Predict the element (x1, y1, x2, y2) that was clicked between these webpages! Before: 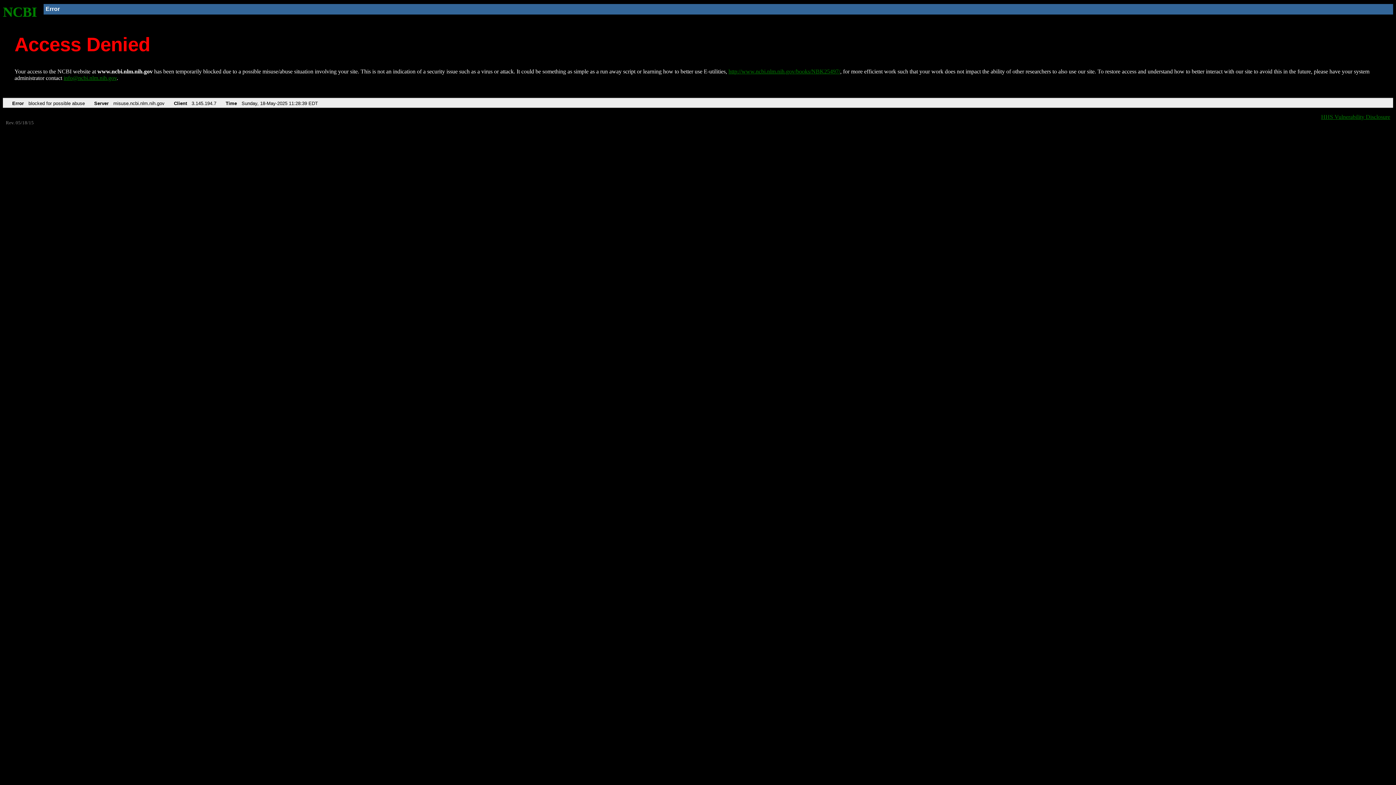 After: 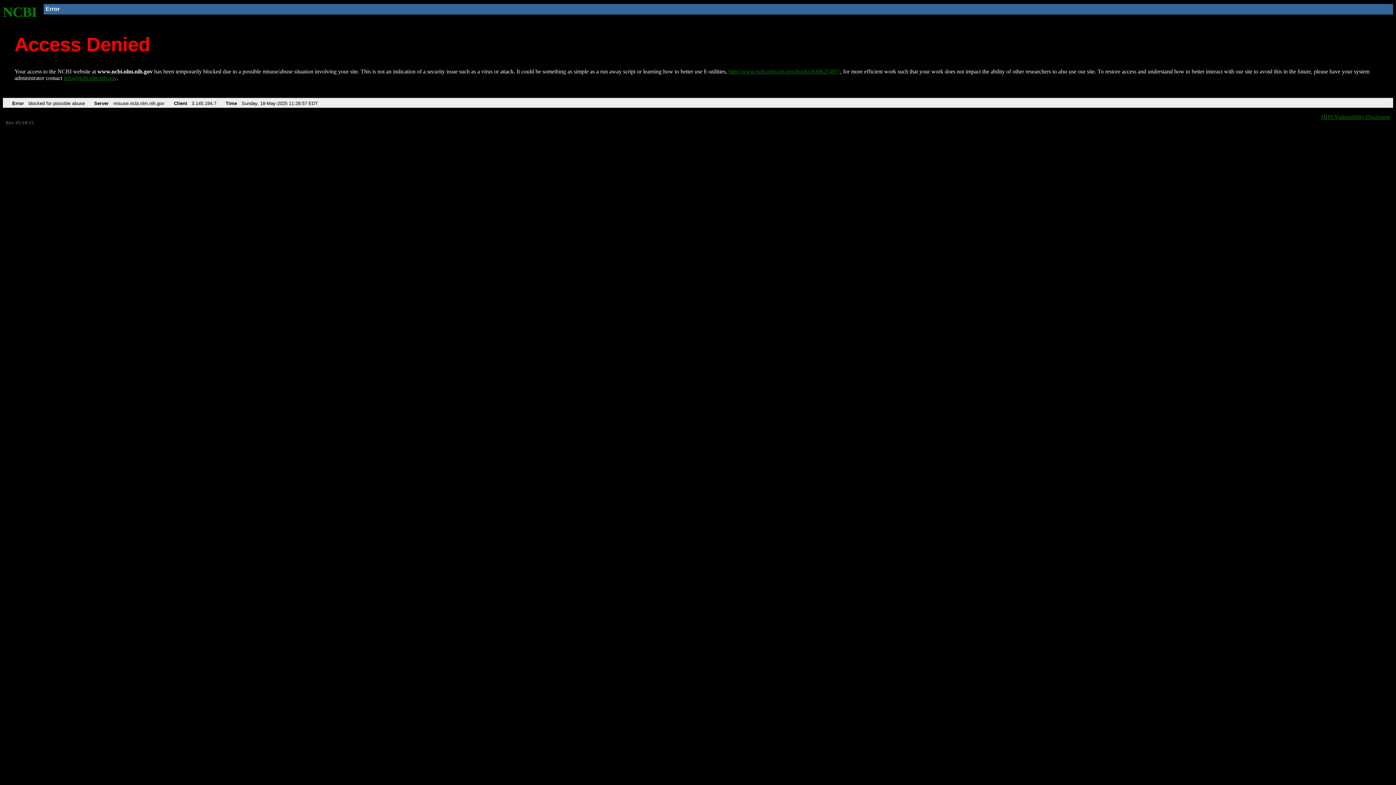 Action: label: NCBI bbox: (2, 4, 37, 19)